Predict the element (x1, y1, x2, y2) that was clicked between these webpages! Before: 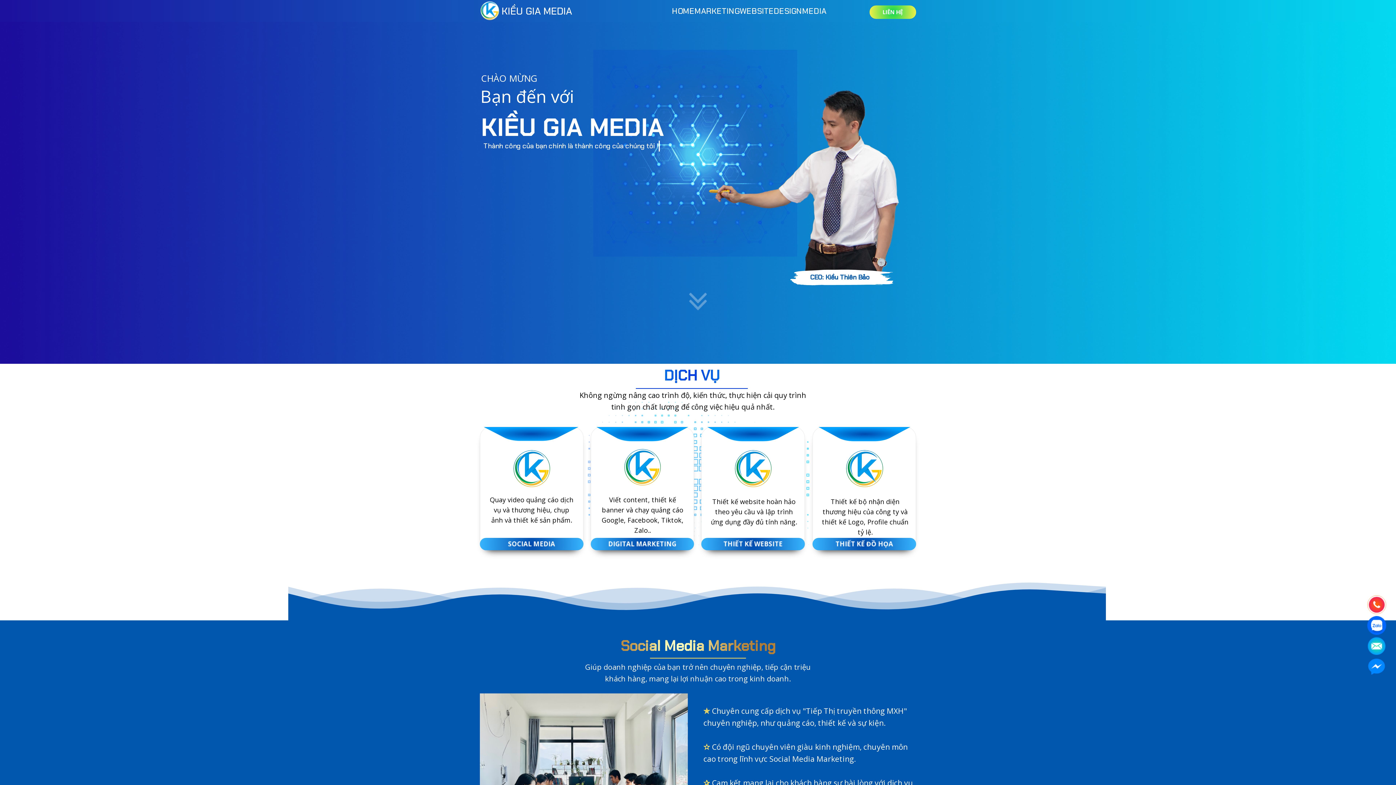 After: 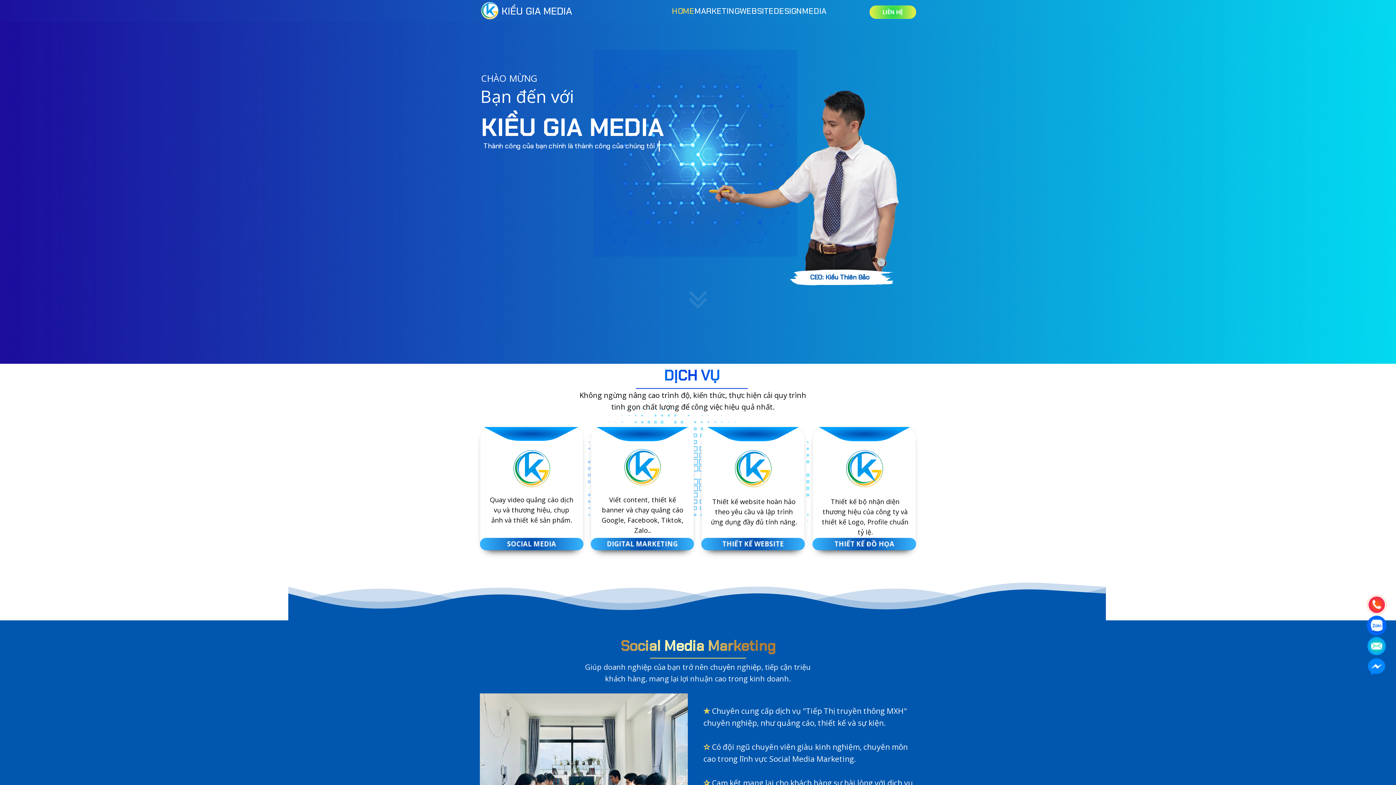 Action: bbox: (672, 4, 694, 17) label: HOME